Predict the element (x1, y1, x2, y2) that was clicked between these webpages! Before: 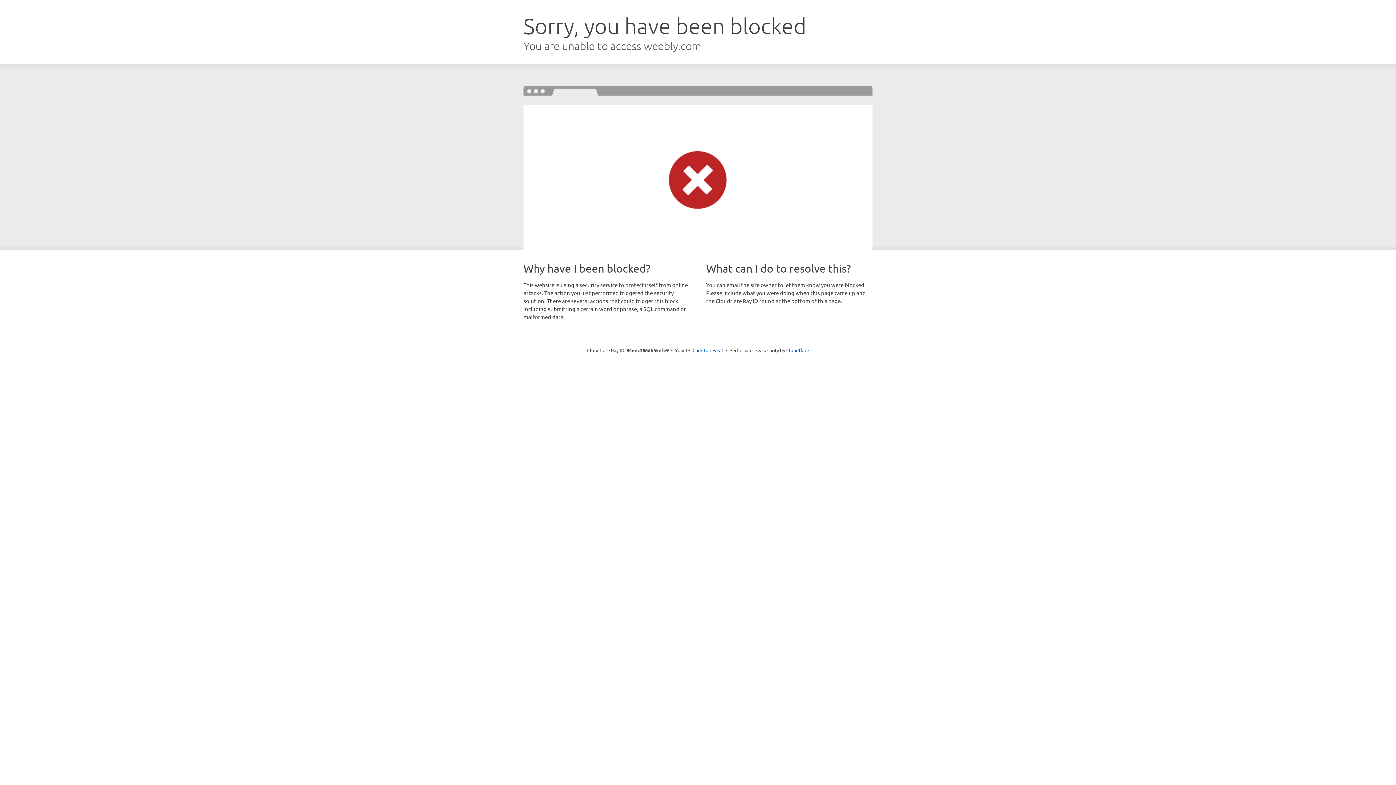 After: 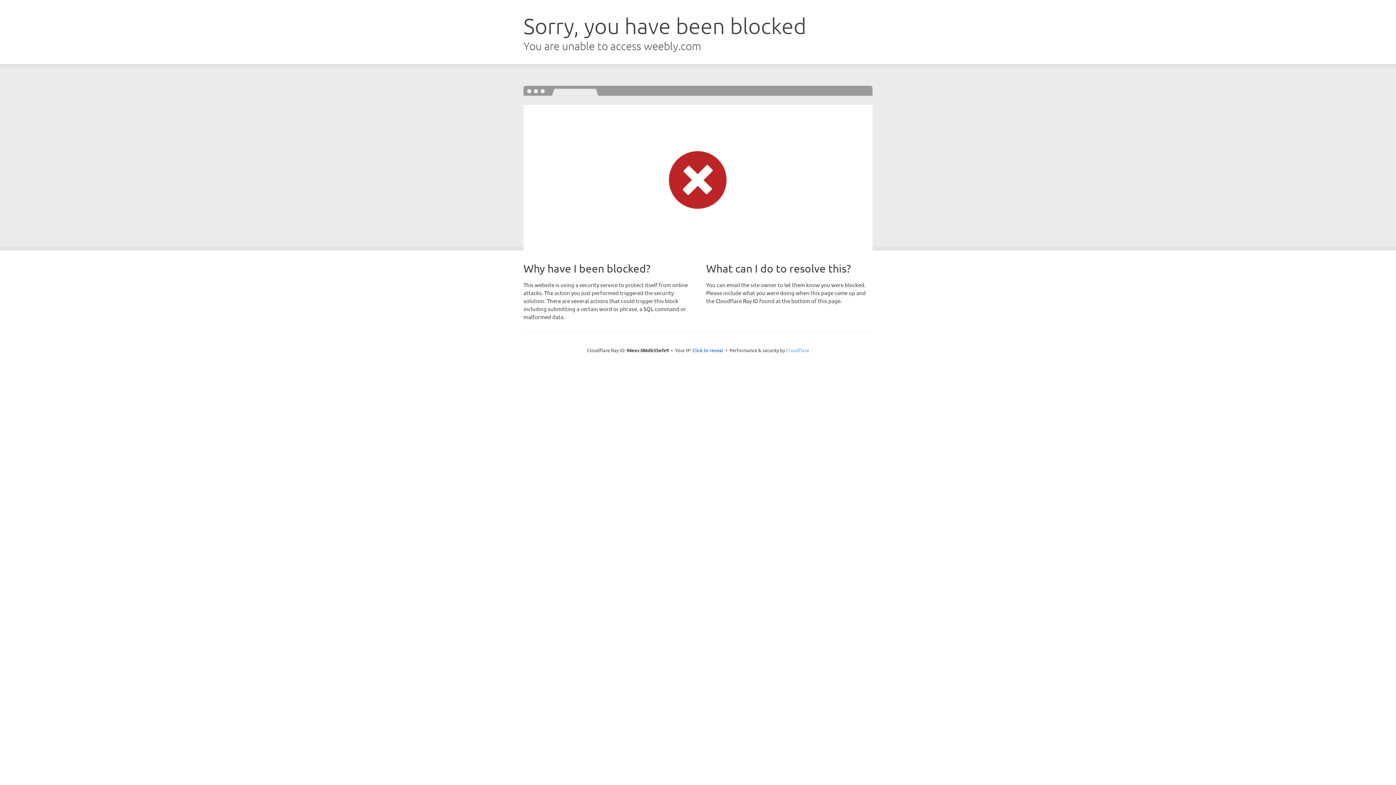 Action: label: Cloudflare bbox: (786, 347, 809, 353)